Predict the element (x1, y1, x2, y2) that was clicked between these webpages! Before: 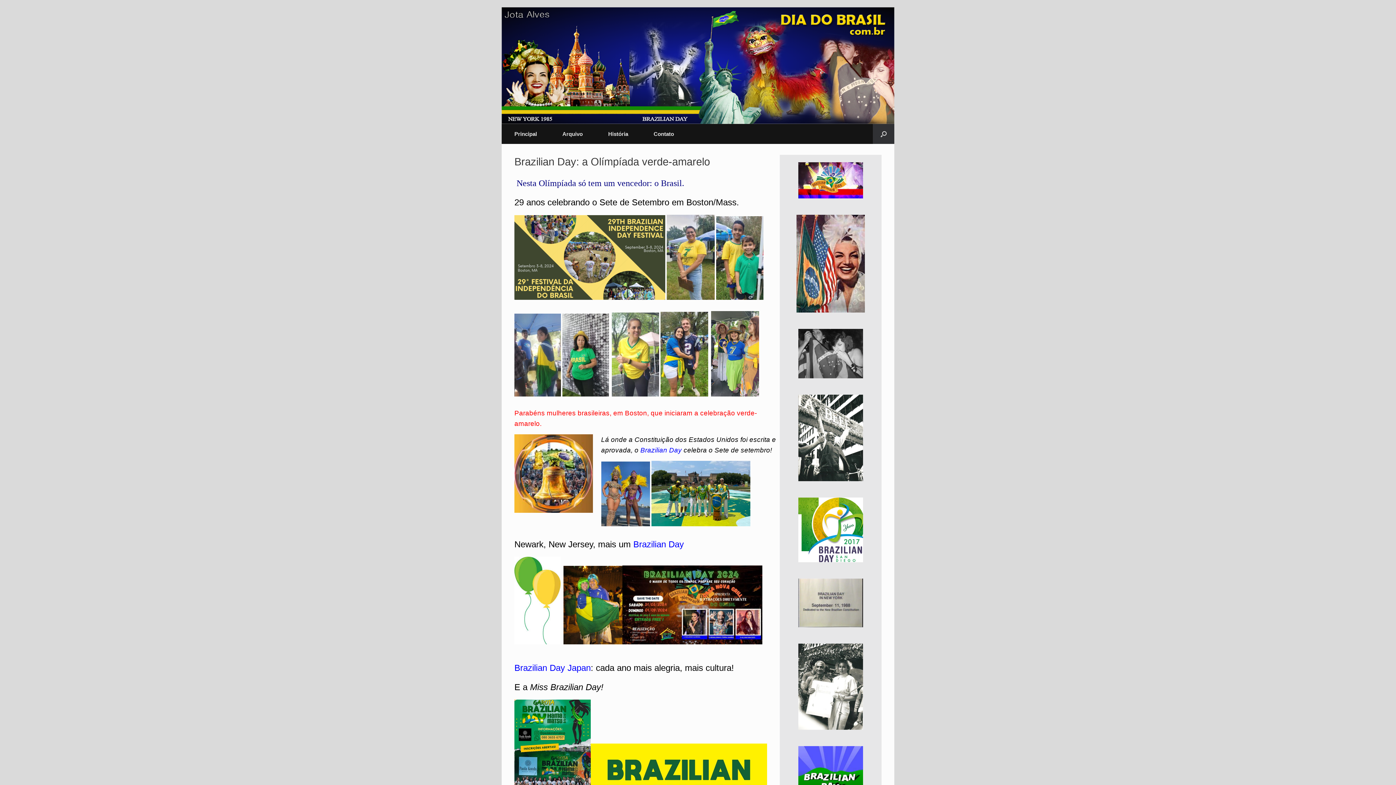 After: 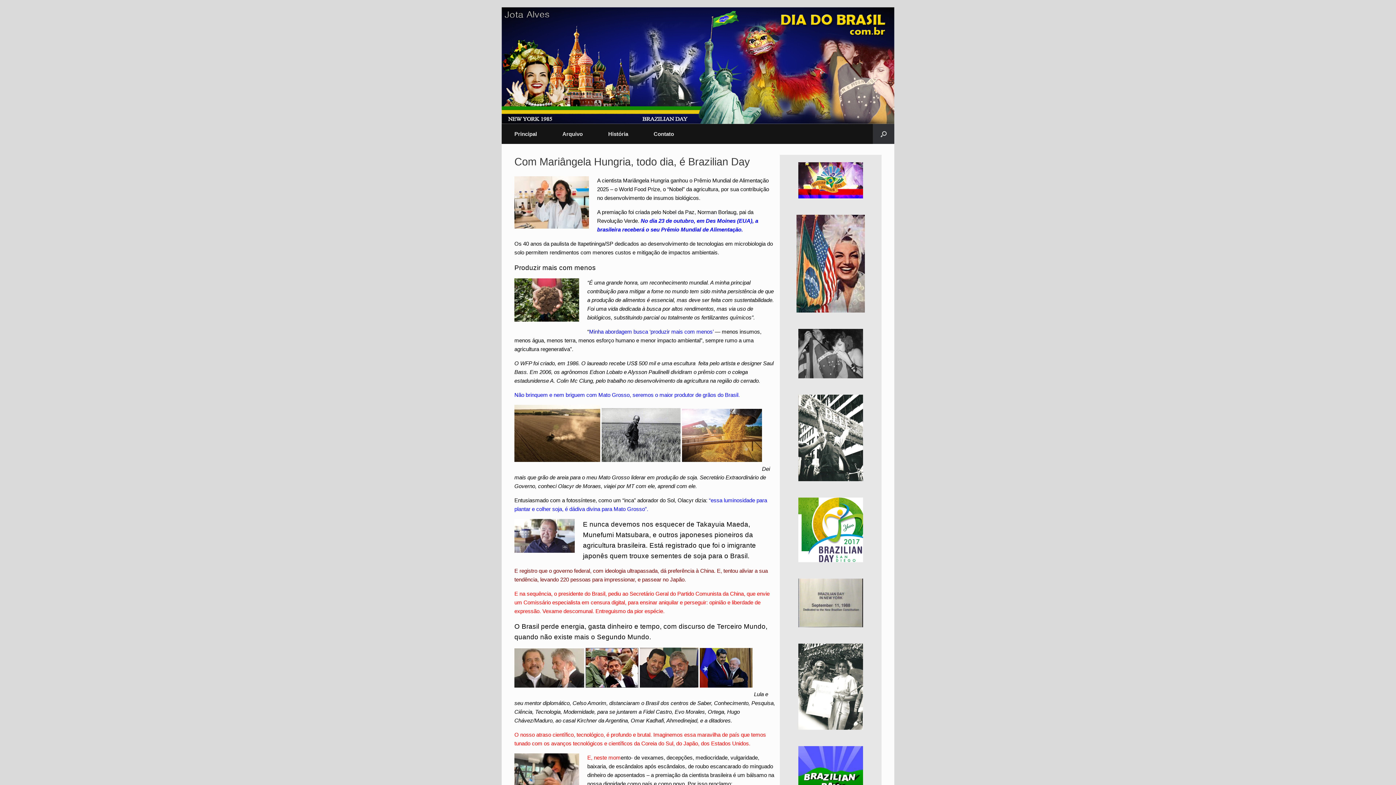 Action: bbox: (501, 7, 894, 124)